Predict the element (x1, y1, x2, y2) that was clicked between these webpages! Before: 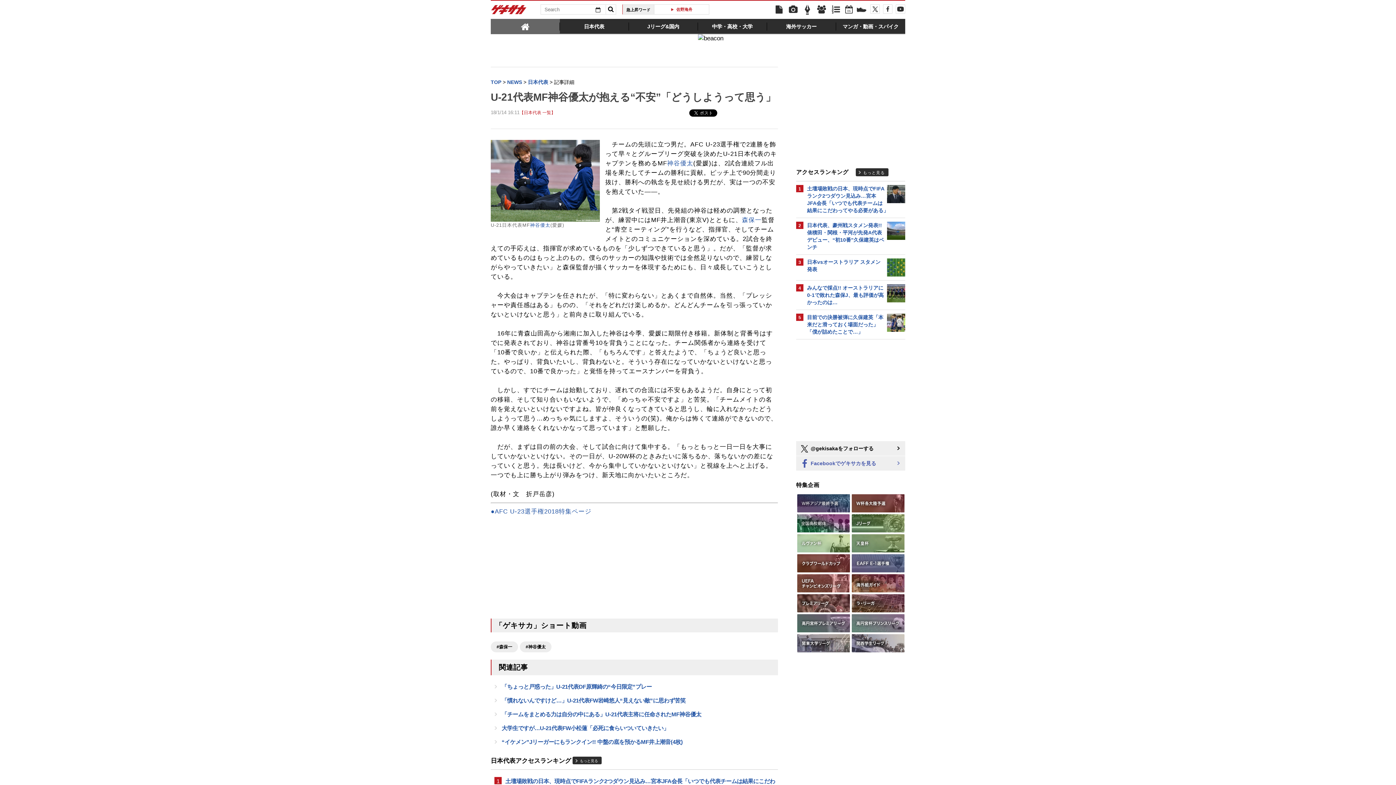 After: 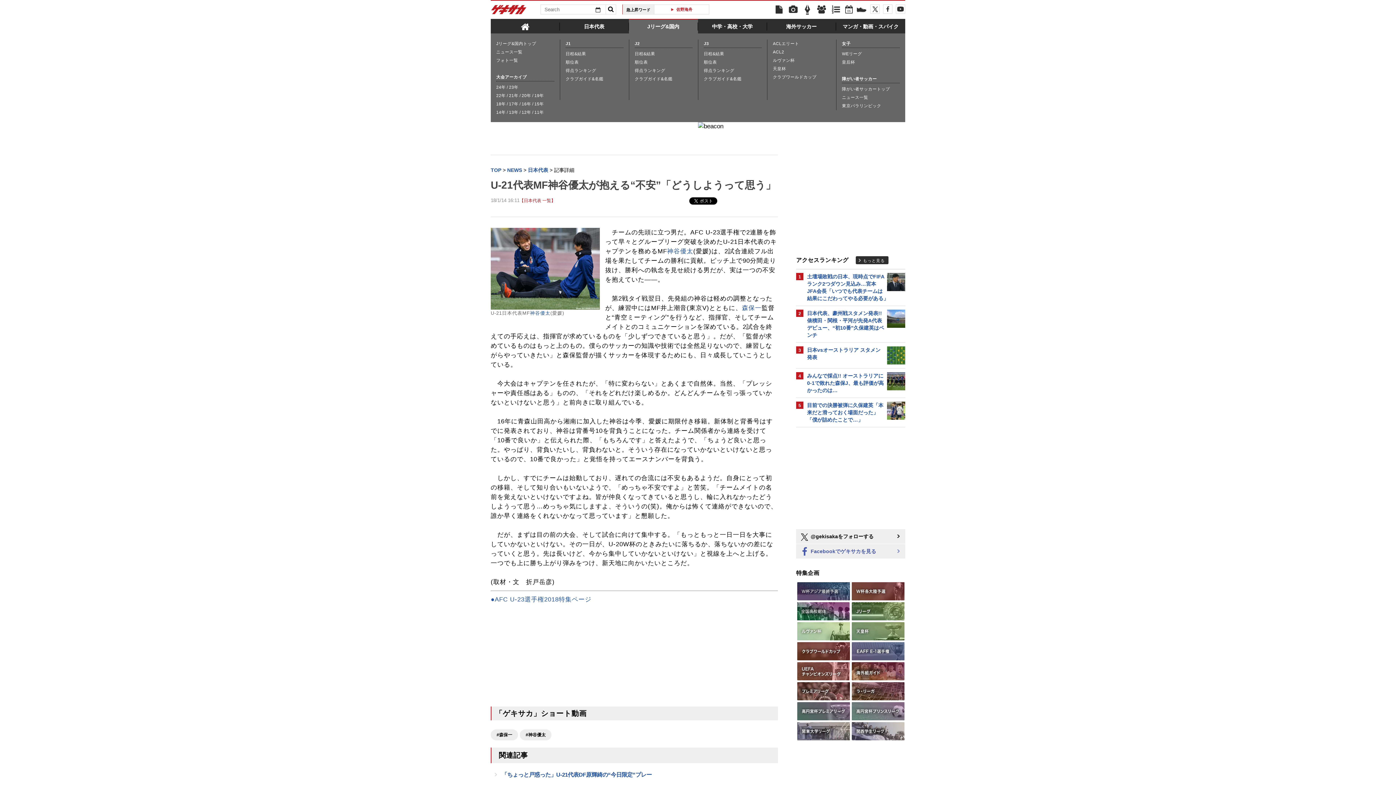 Action: bbox: (629, 18, 698, 33) label: Jリーグ&国内